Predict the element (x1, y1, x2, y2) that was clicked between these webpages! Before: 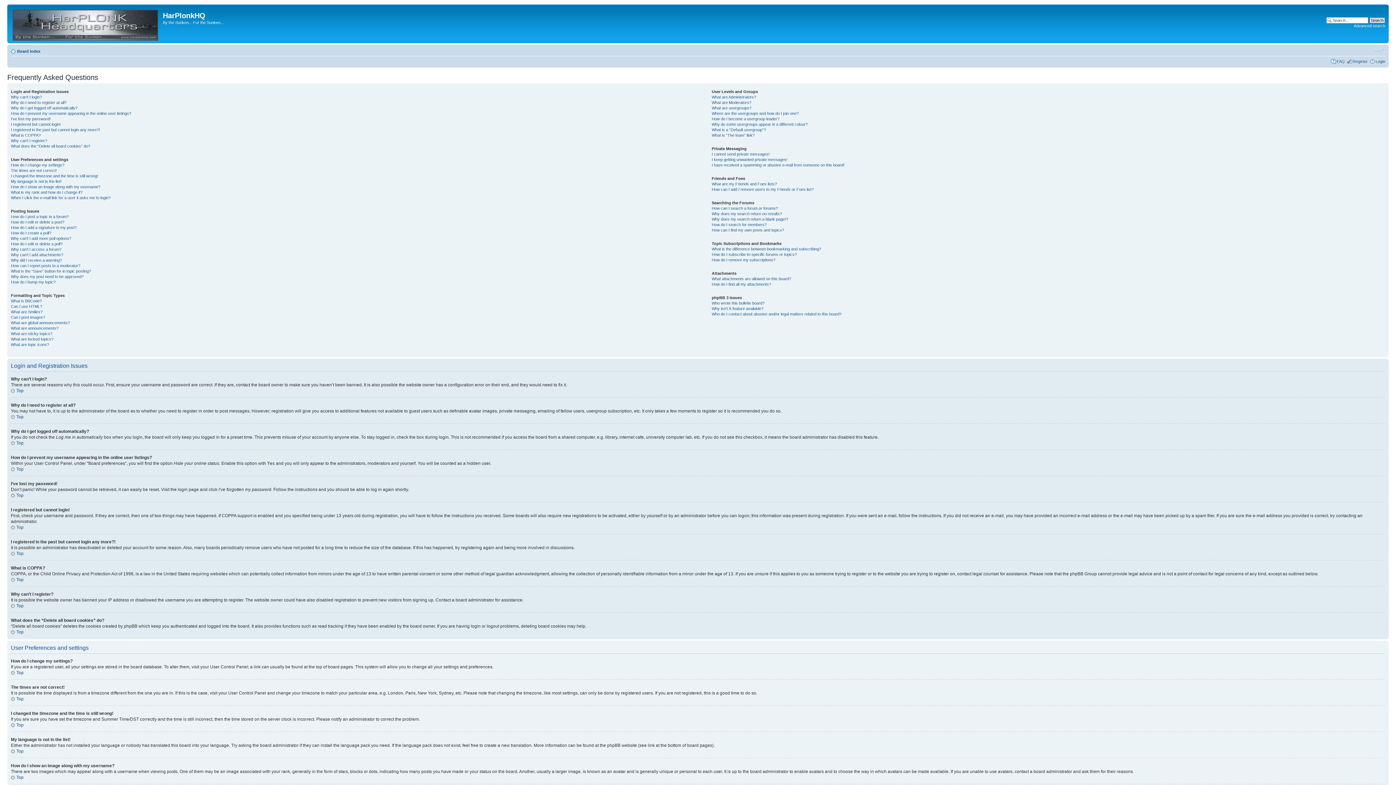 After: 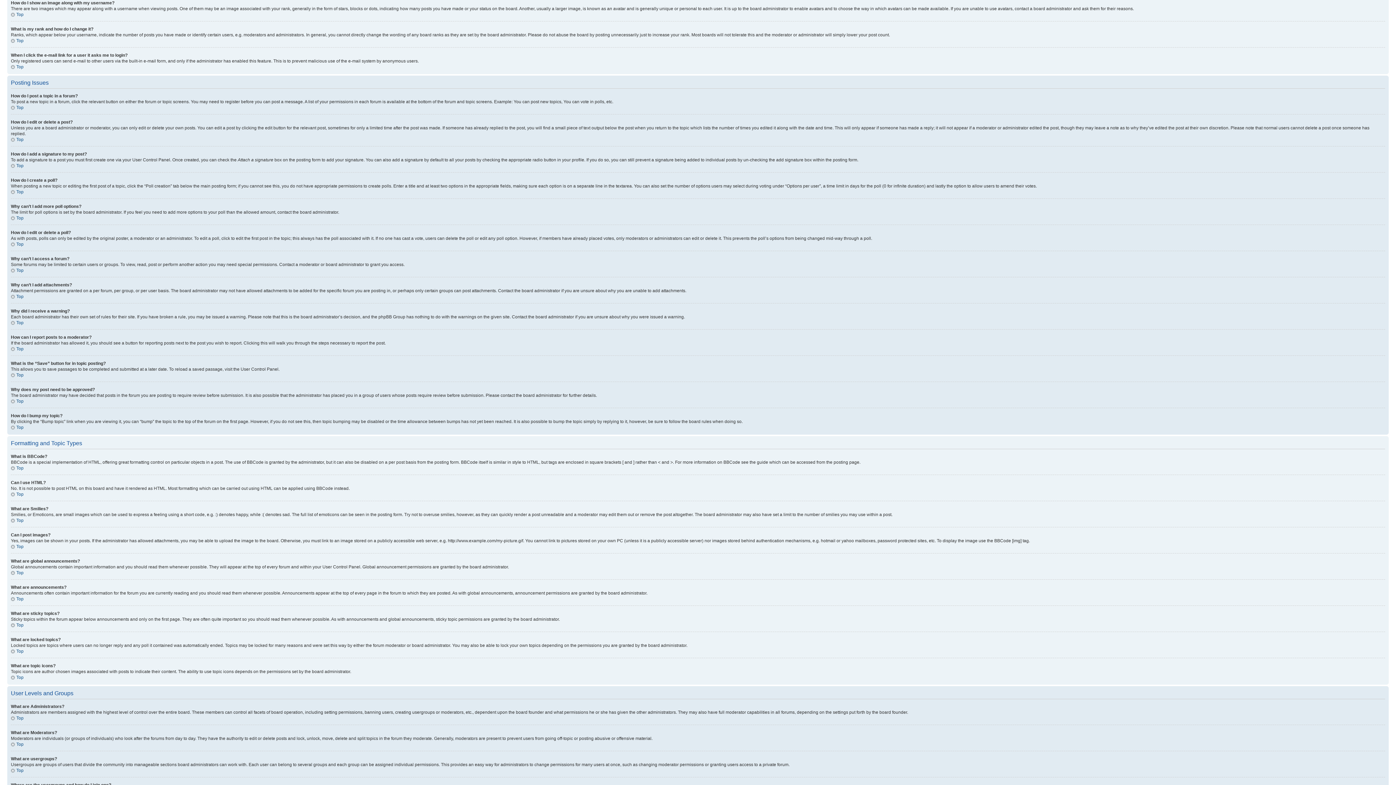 Action: label: How do I show an image along with my username? bbox: (10, 184, 100, 189)